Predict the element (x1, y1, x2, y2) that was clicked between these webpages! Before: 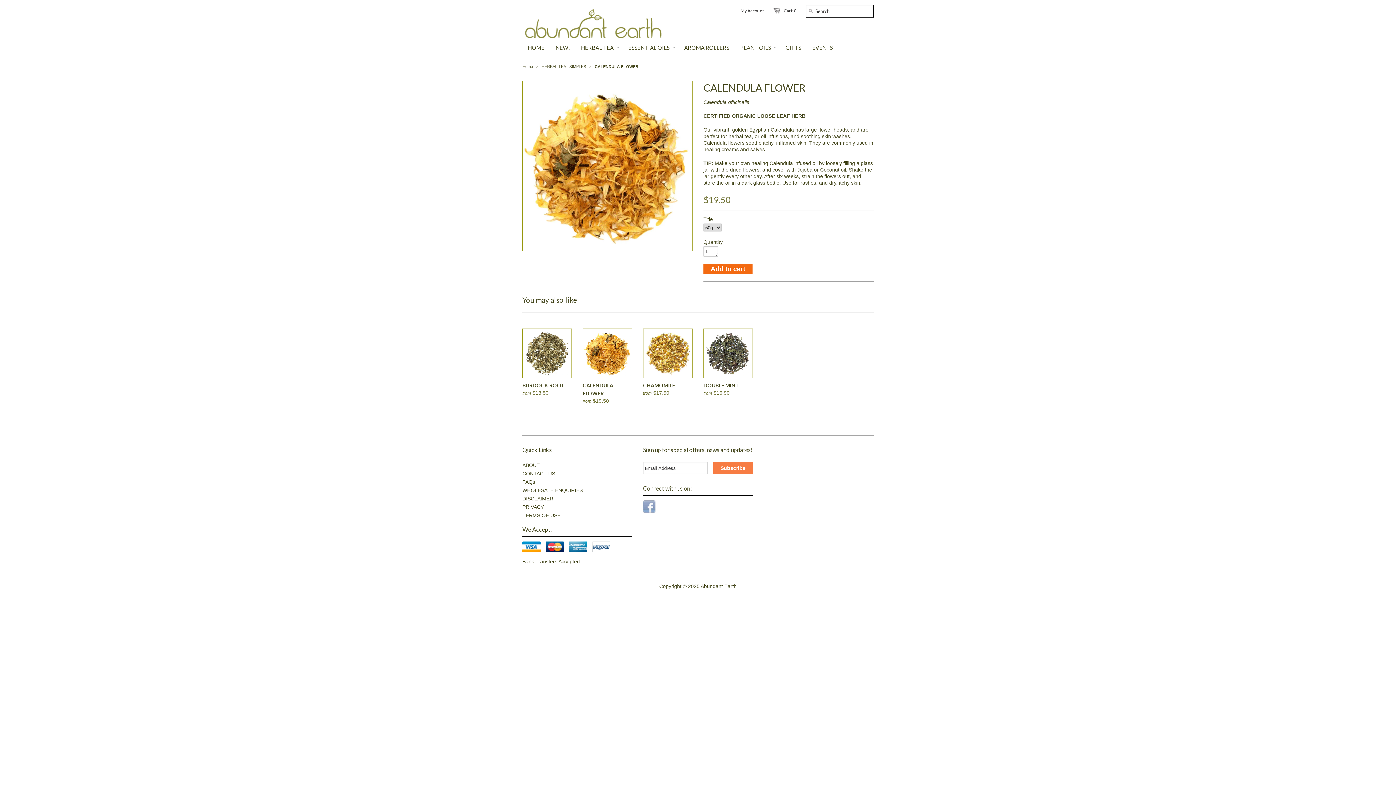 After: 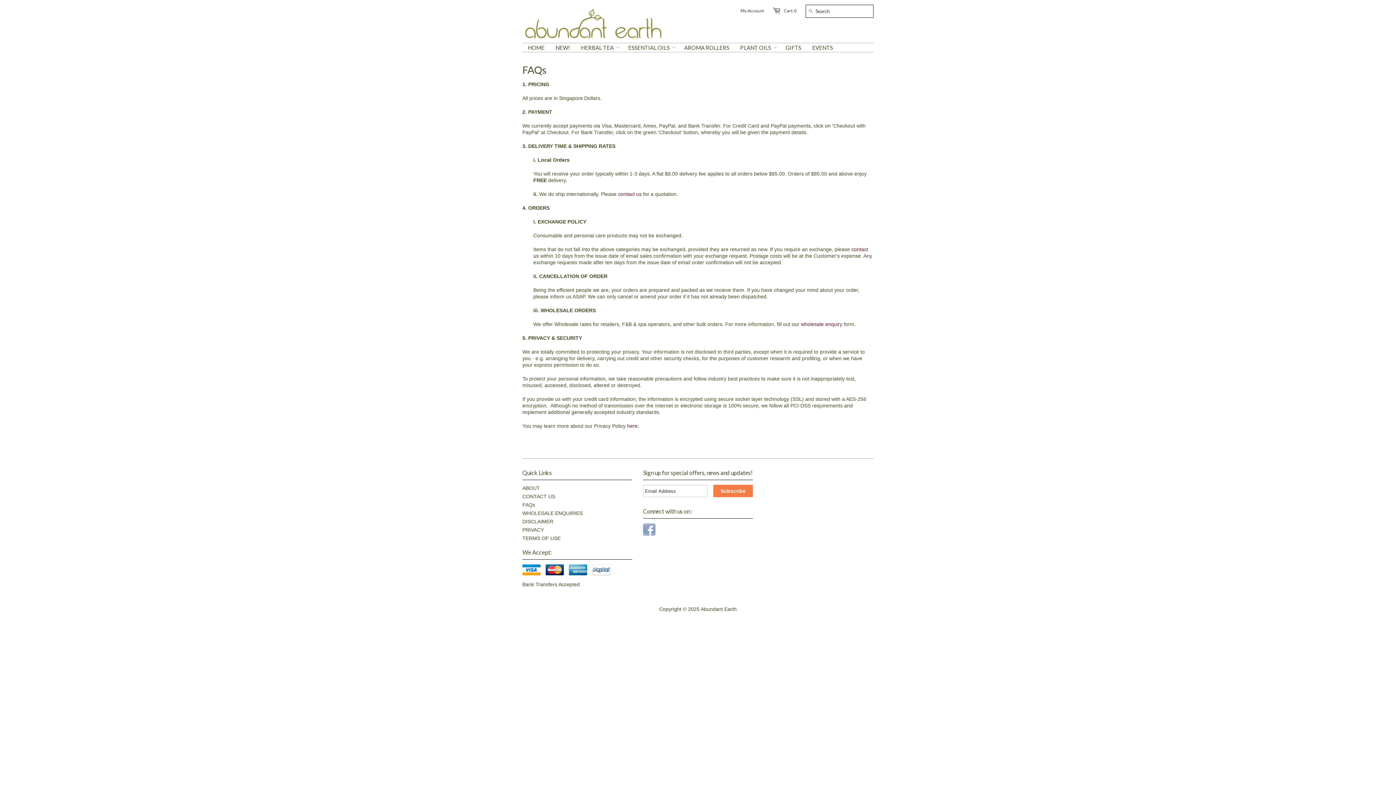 Action: label: FAQs bbox: (522, 479, 535, 485)